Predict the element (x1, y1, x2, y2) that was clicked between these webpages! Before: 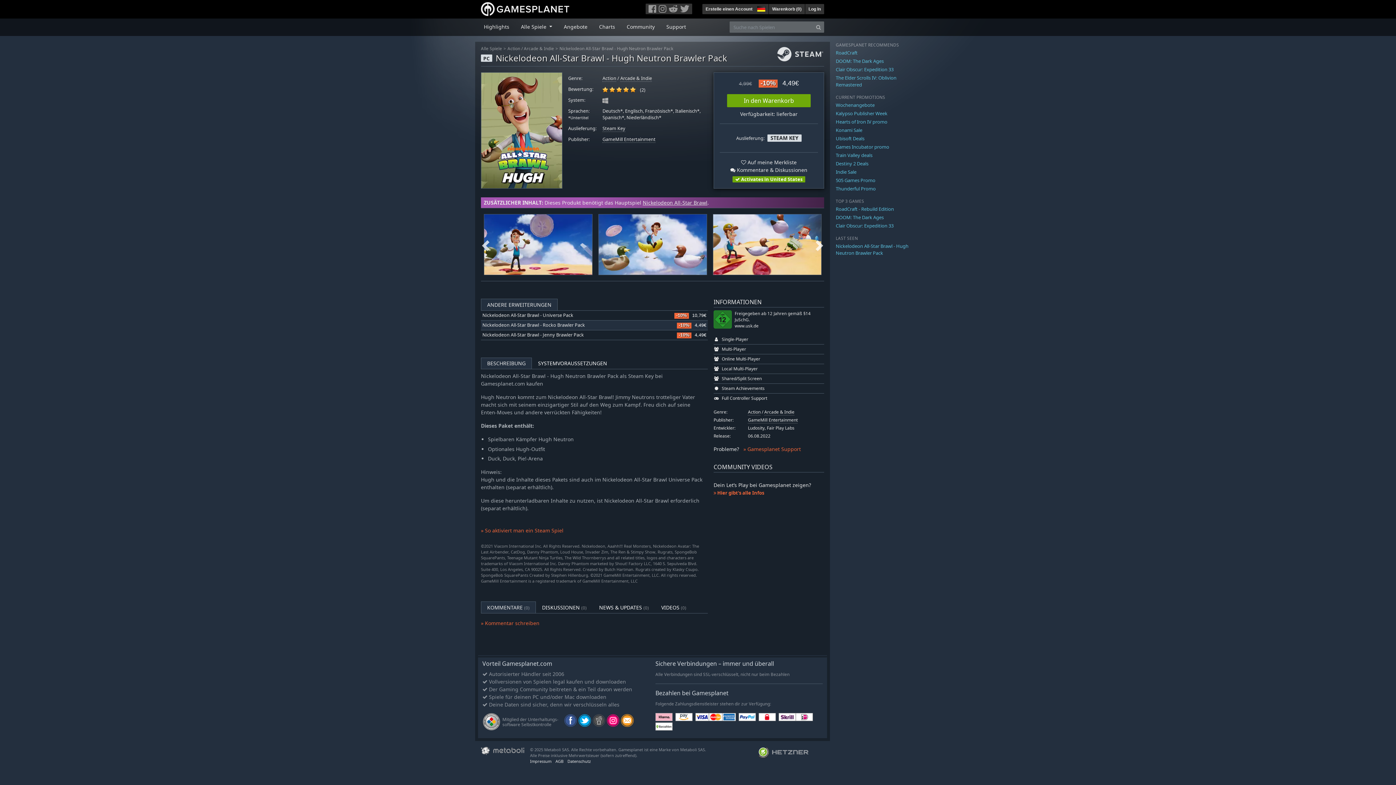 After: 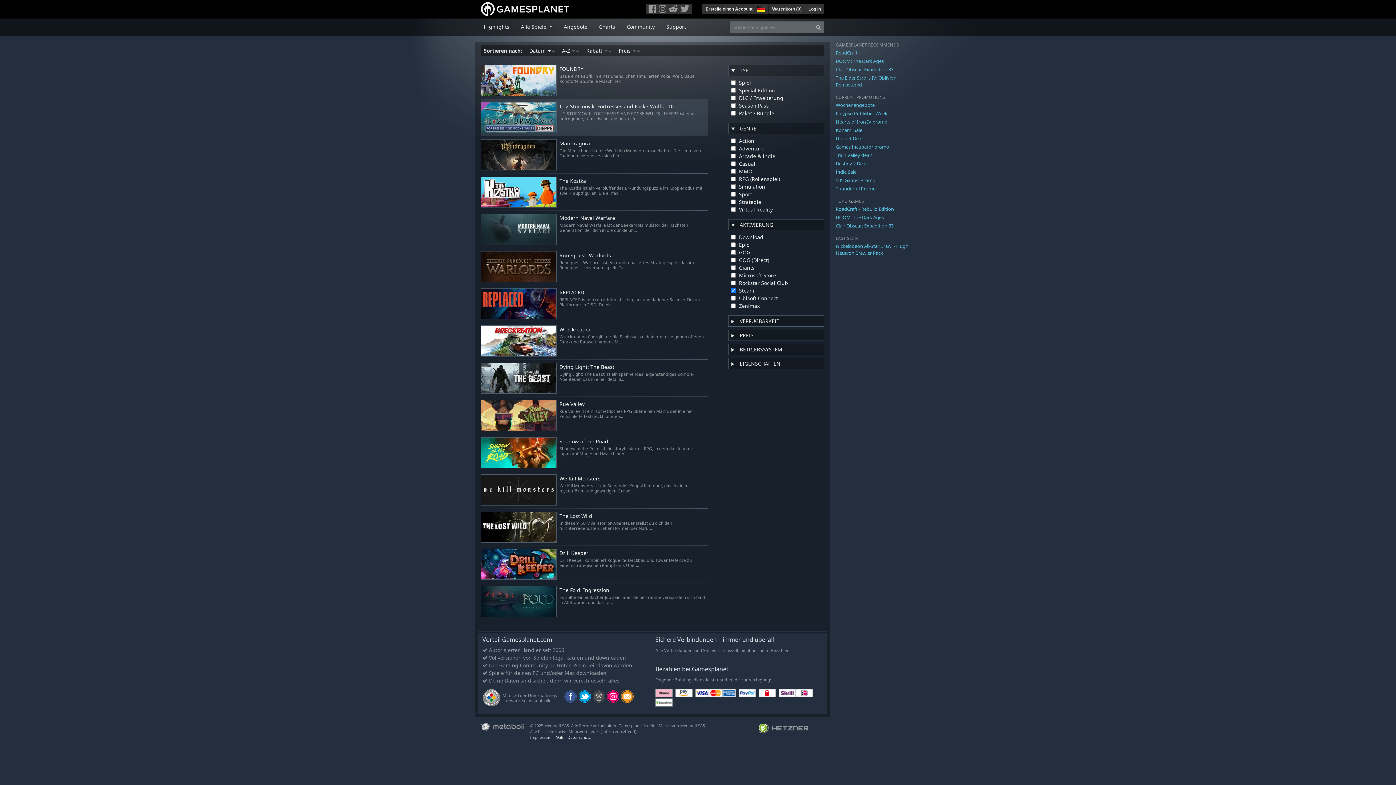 Action: label: Steam Key bbox: (602, 125, 625, 132)